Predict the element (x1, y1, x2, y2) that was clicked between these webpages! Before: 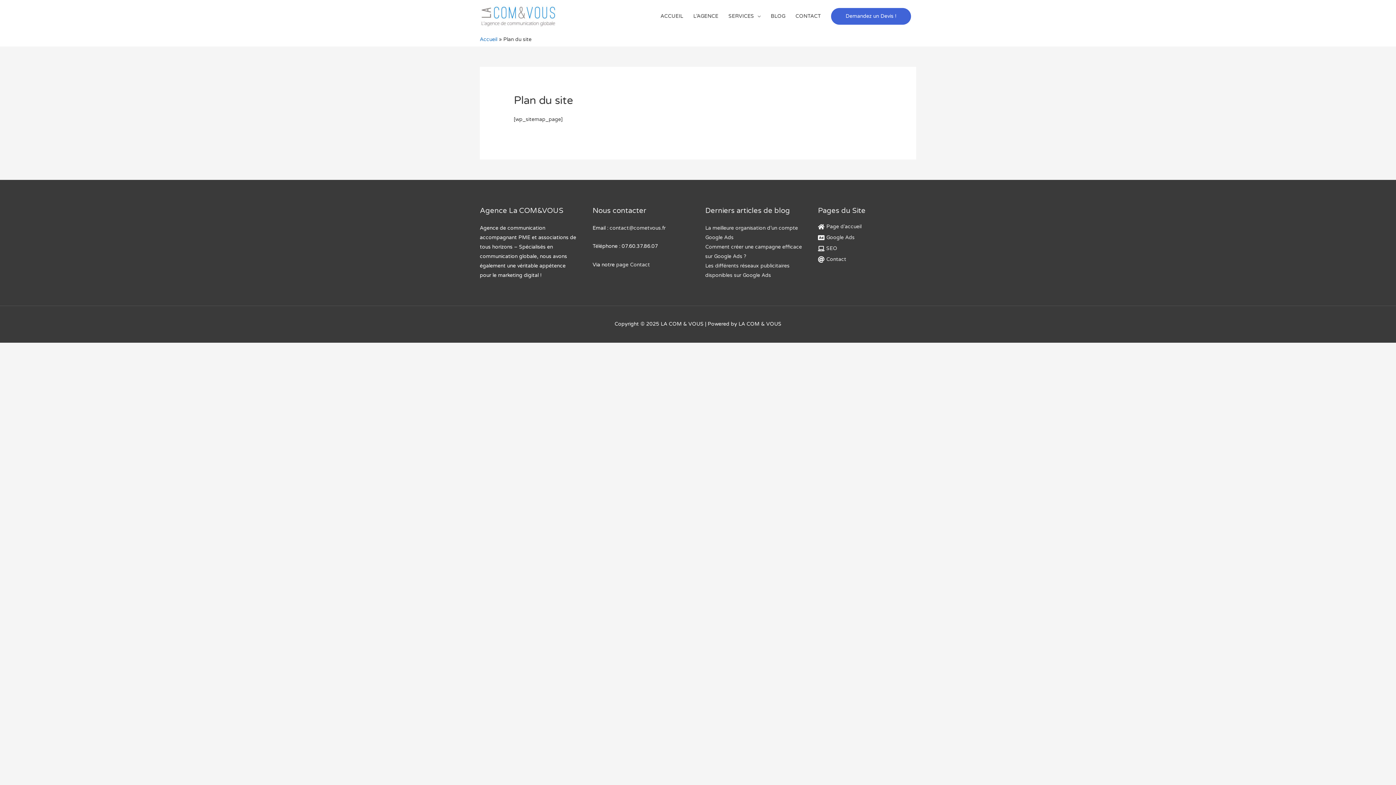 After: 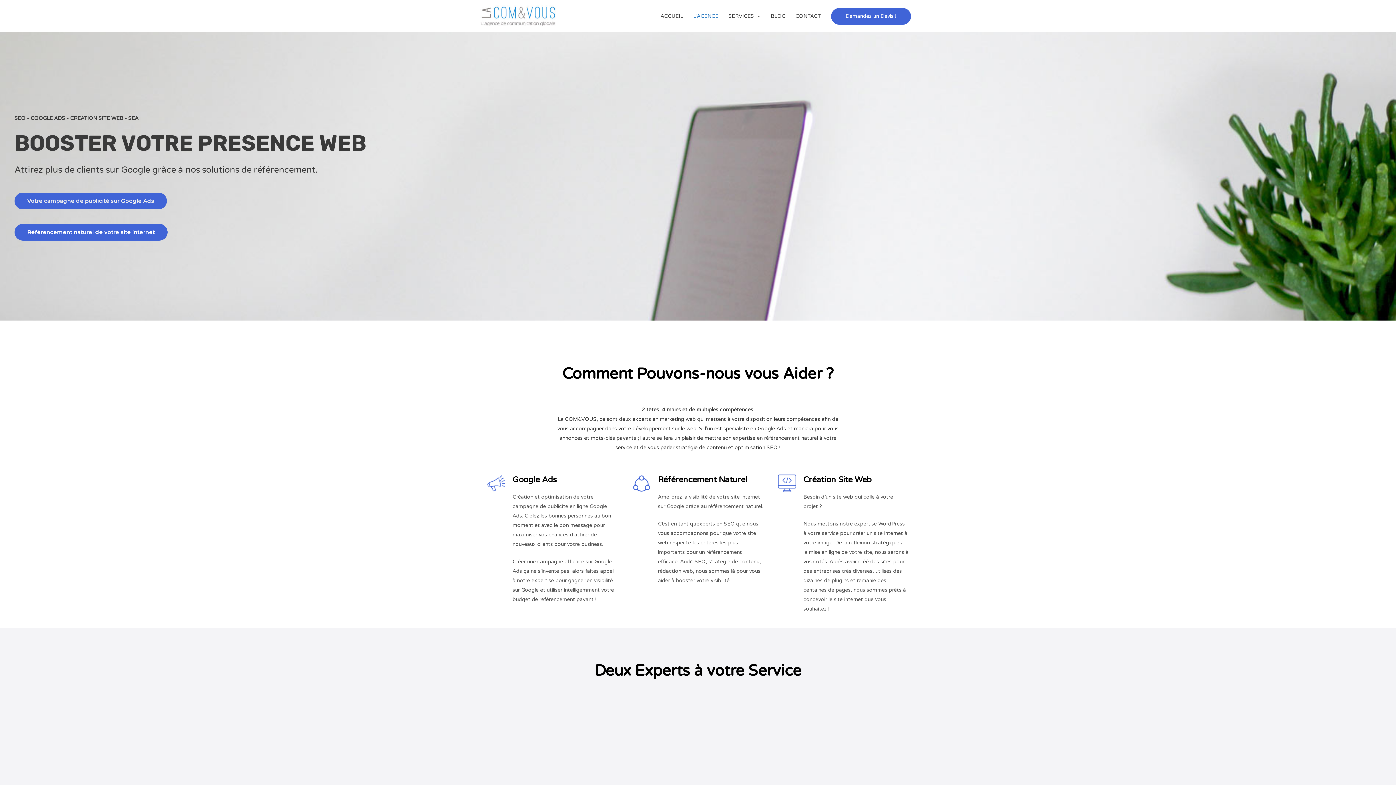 Action: label: Accueil bbox: (480, 36, 497, 42)